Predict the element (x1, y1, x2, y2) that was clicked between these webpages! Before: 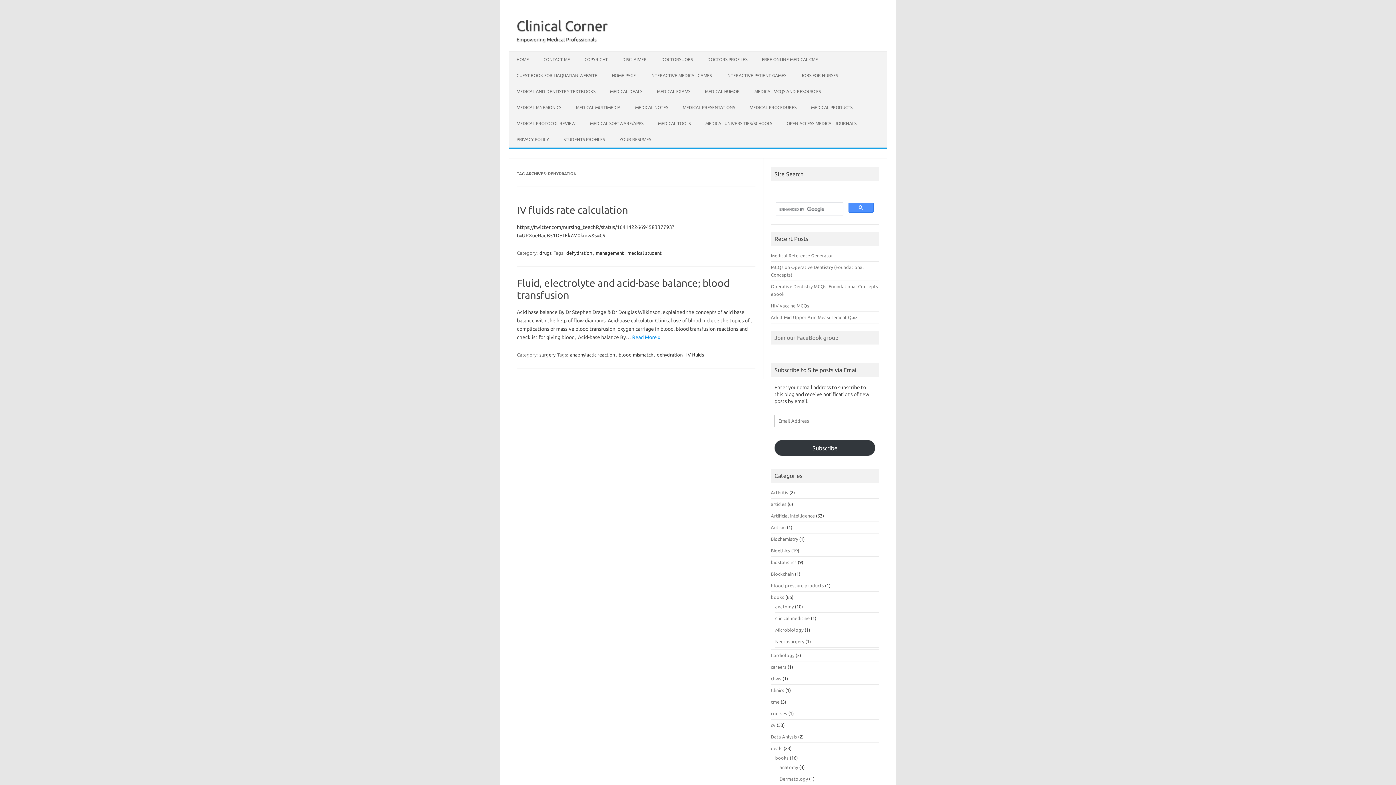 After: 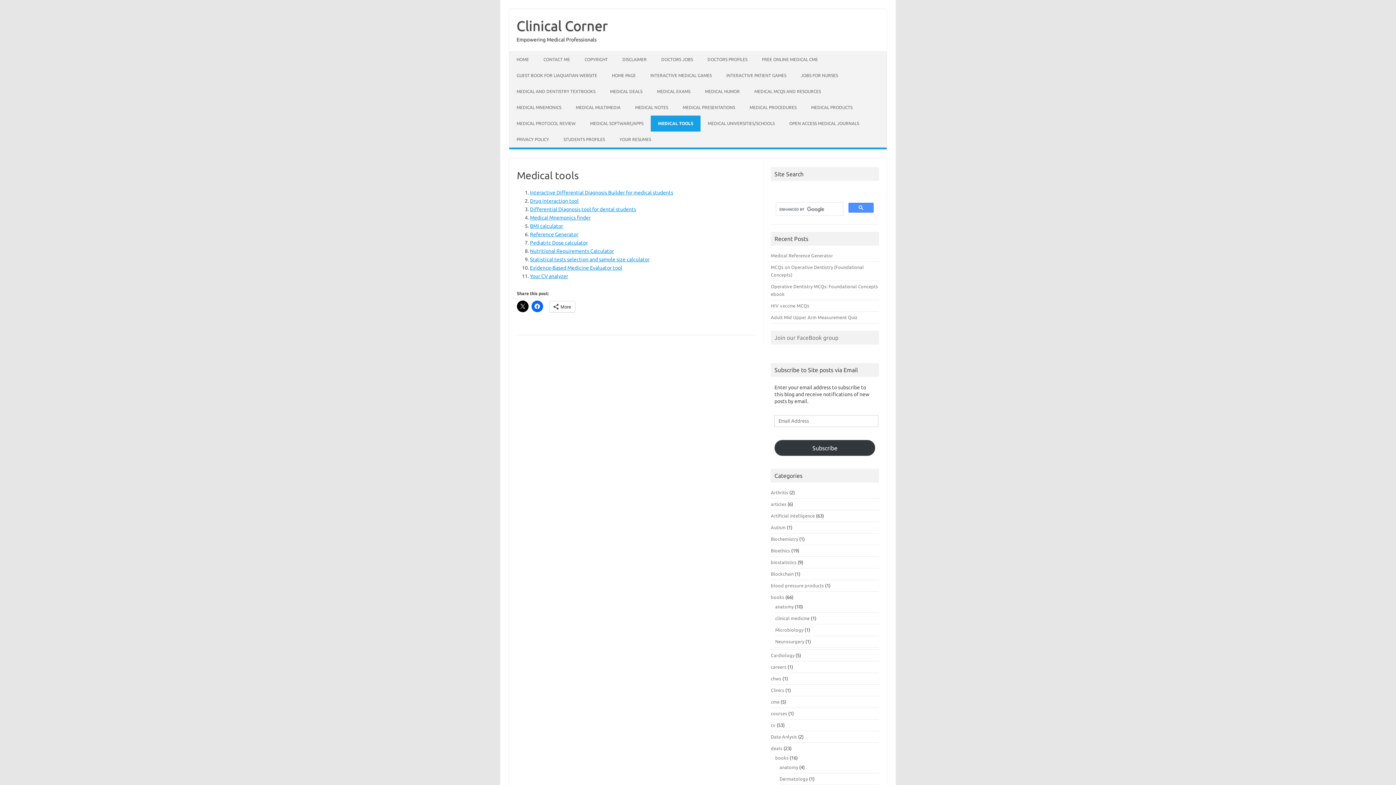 Action: label: MEDICAL TOOLS bbox: (650, 115, 698, 131)